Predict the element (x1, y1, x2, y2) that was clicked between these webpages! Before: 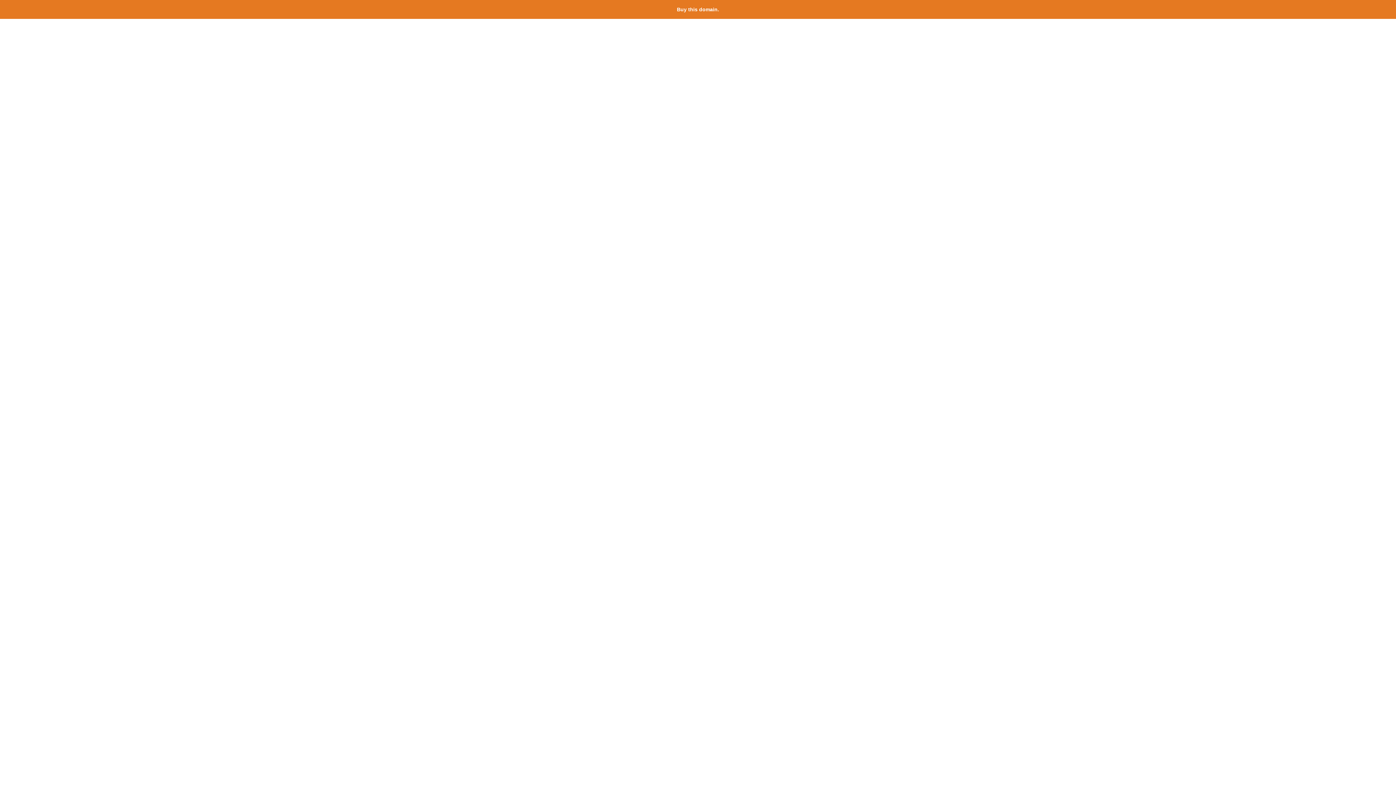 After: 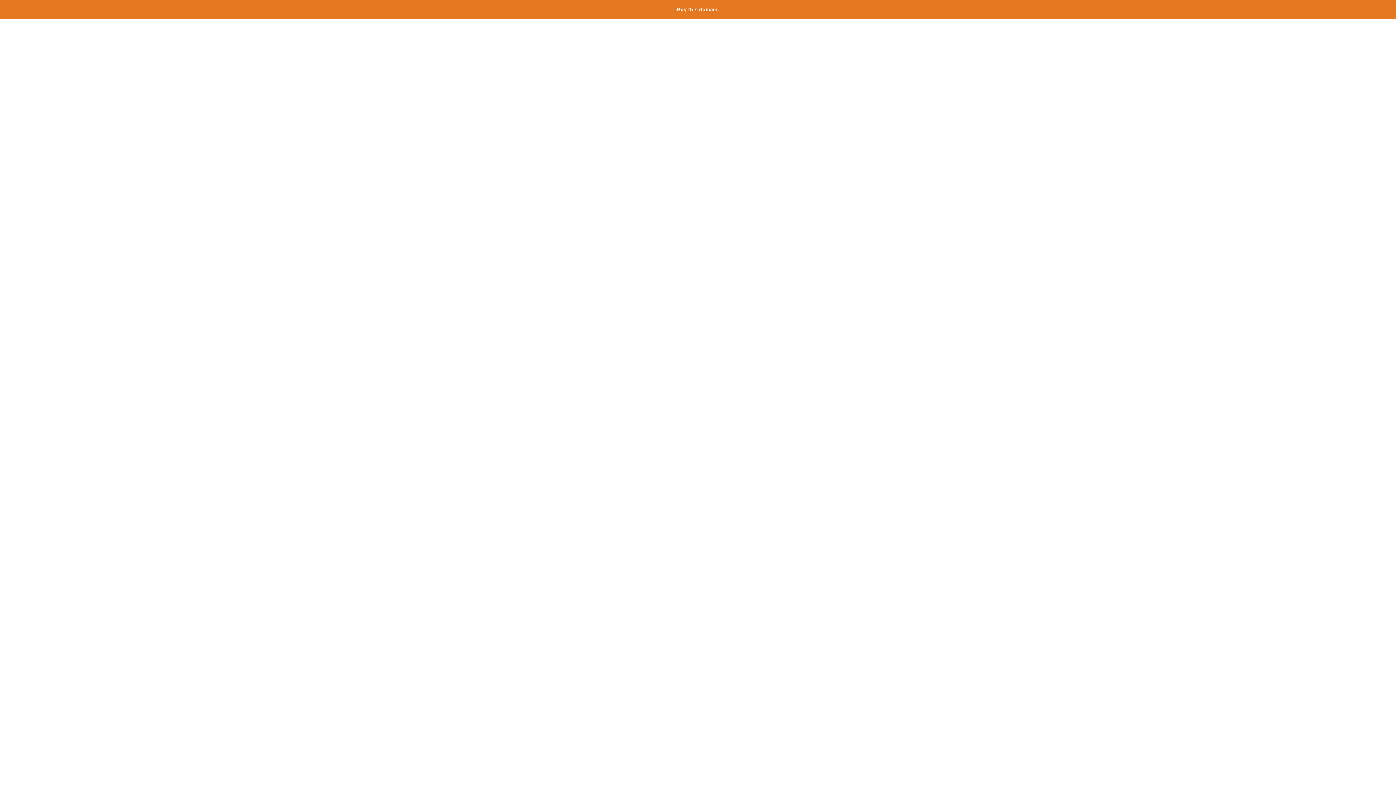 Action: bbox: (677, 6, 719, 12) label: Buy this domain.